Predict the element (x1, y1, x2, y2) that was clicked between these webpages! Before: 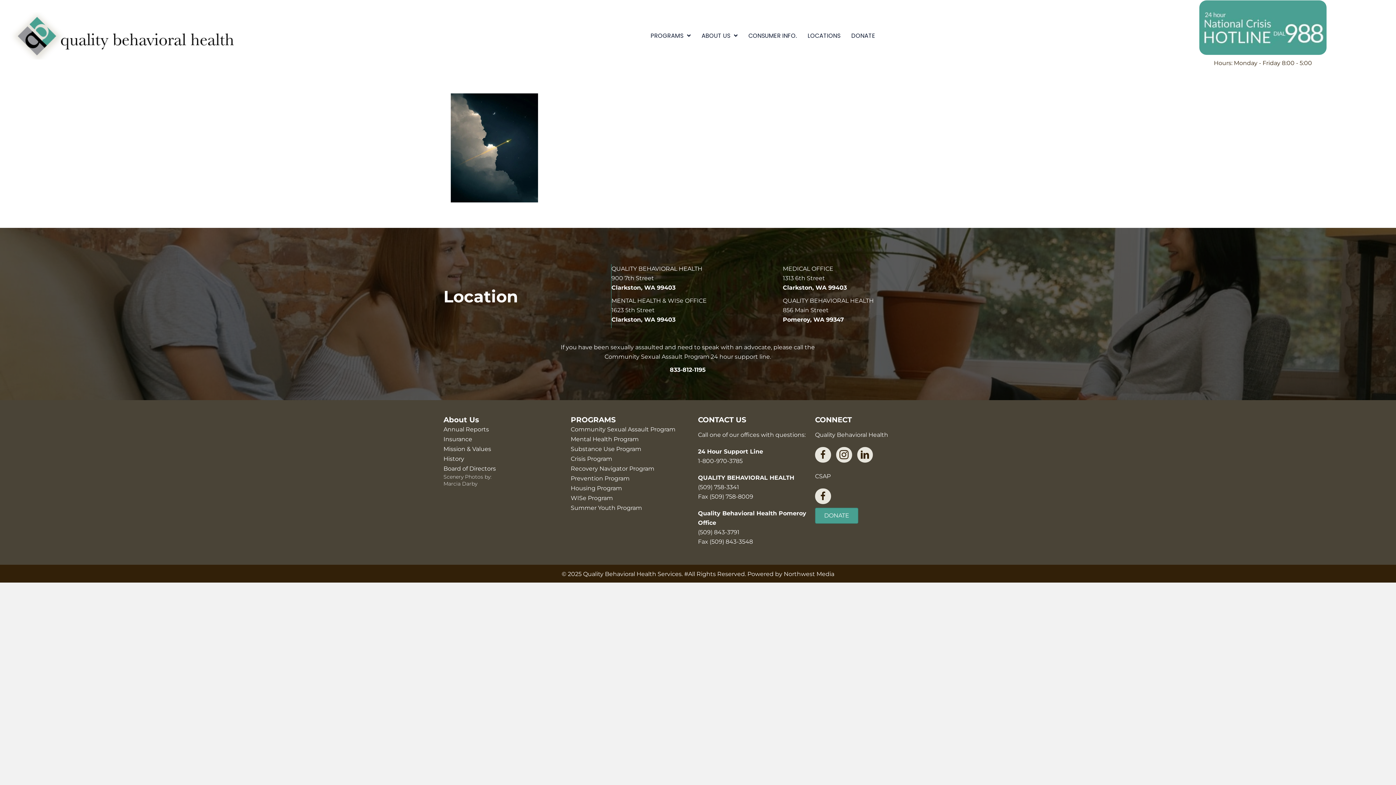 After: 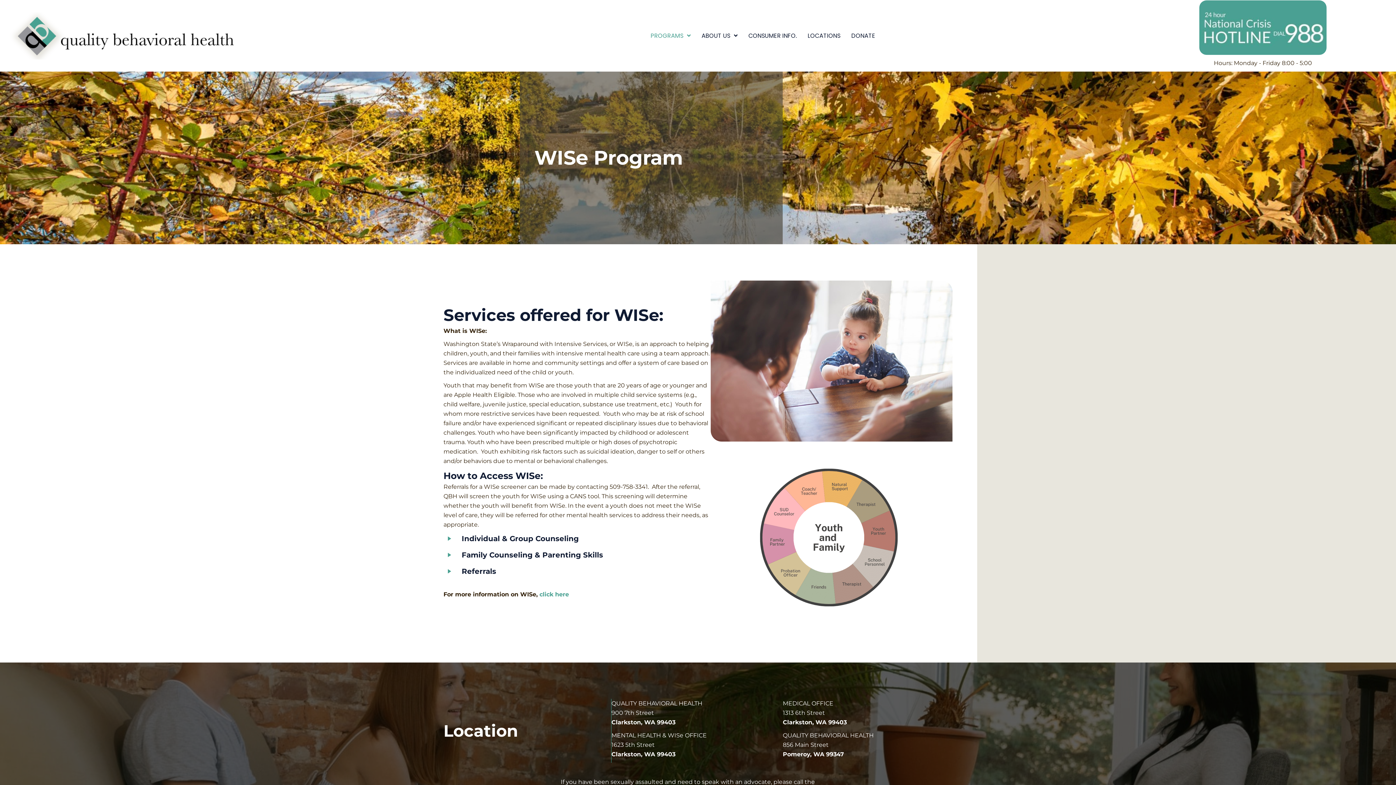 Action: bbox: (570, 493, 698, 503) label: WISe Program